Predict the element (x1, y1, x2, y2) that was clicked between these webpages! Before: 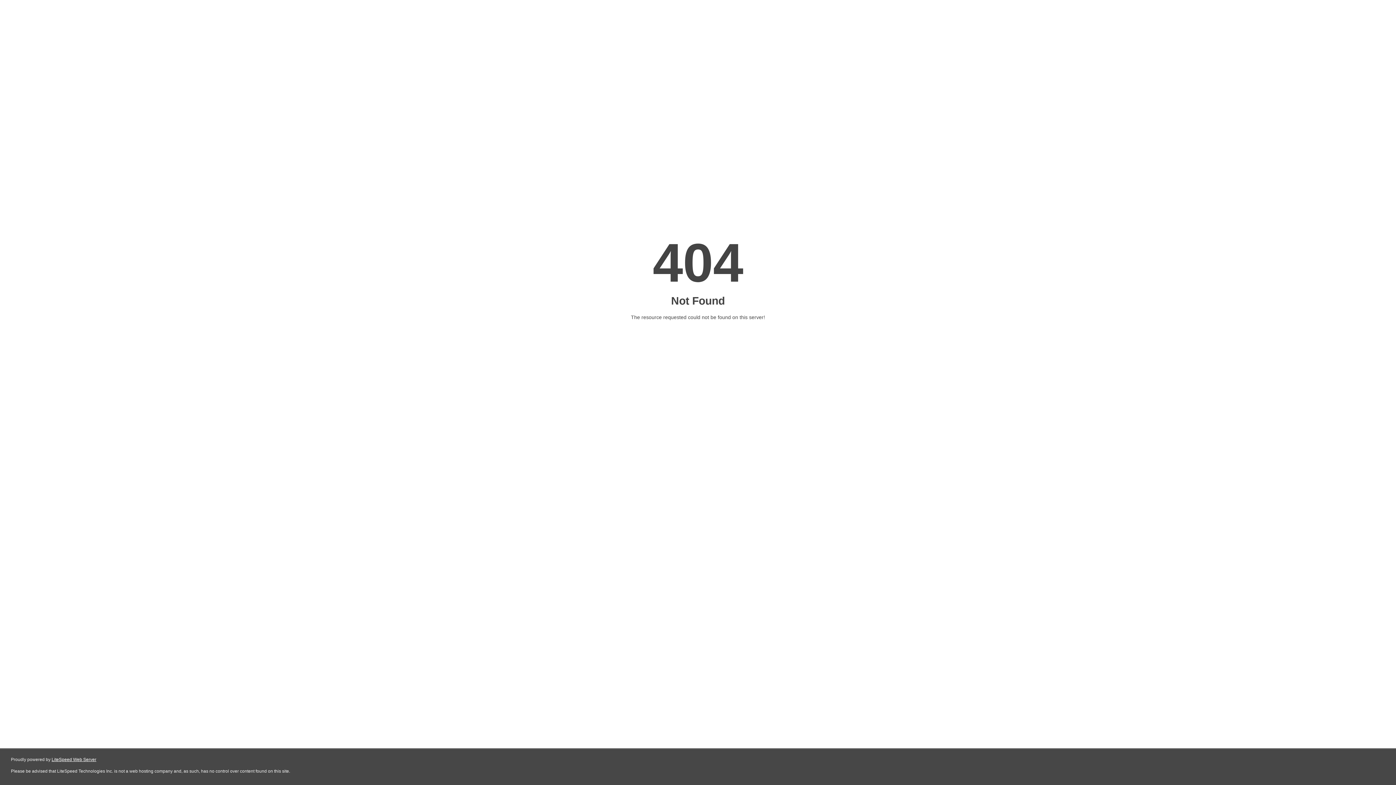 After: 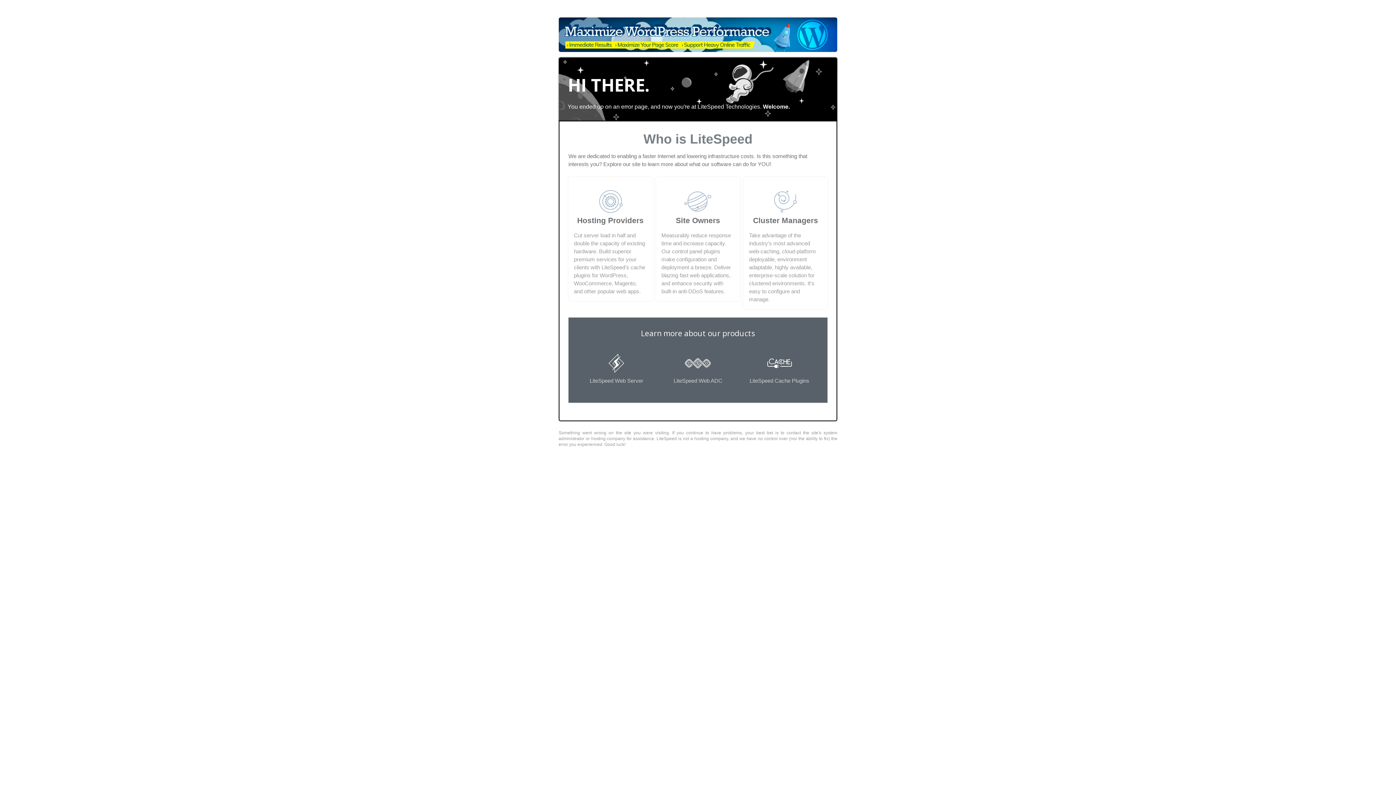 Action: bbox: (51, 757, 96, 762) label: LiteSpeed Web Server